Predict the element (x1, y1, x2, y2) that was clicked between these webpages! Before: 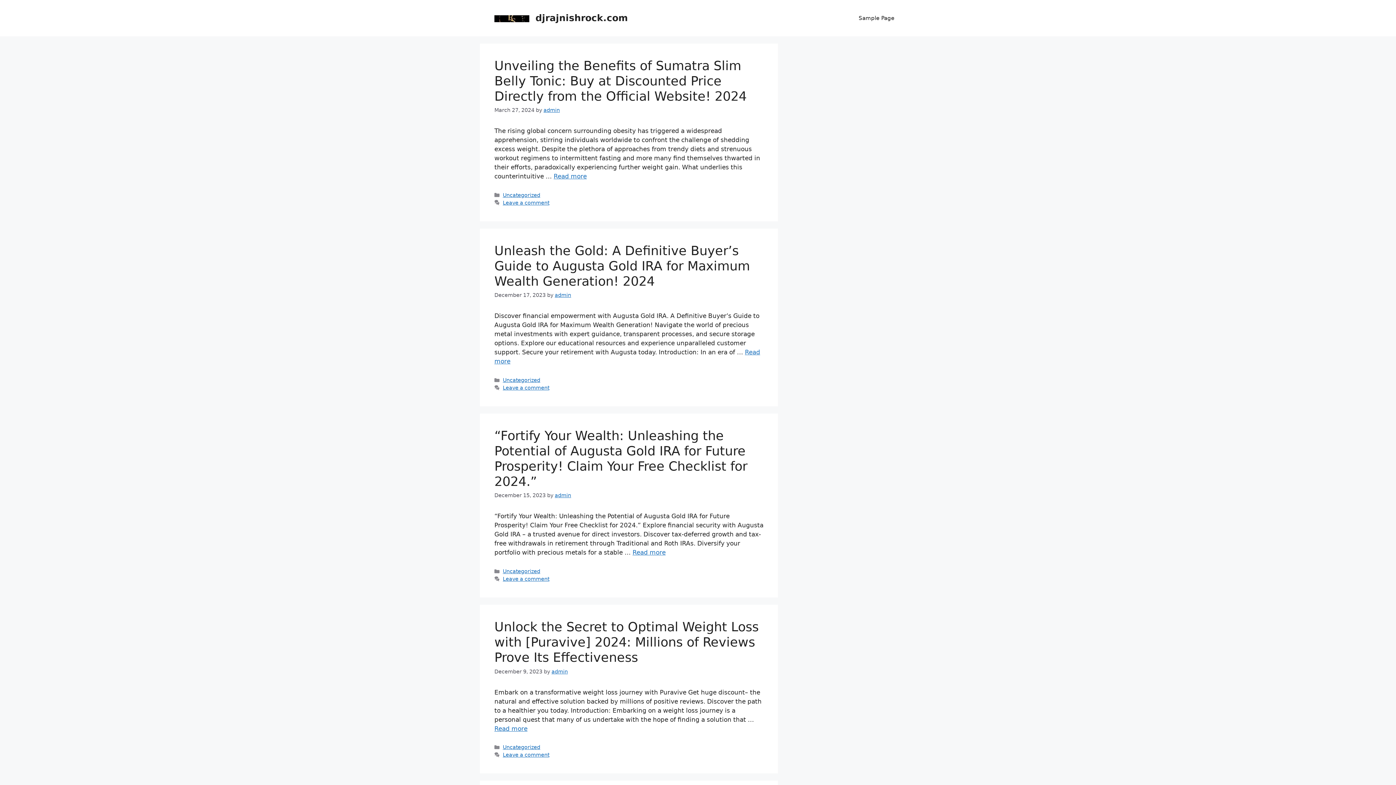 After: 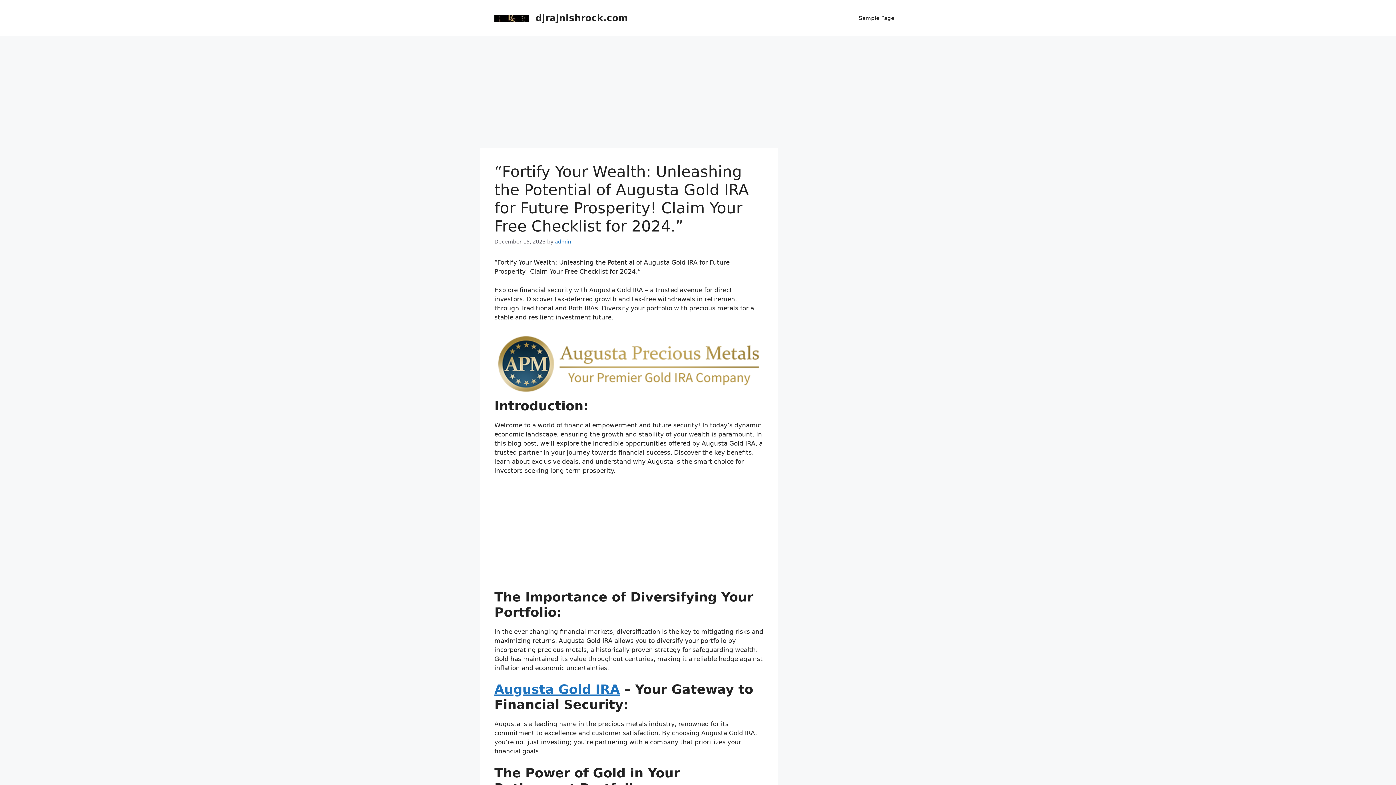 Action: label: “Fortify Your Wealth: Unleashing the Potential of Augusta Gold IRA for Future Prosperity! Claim Your Free Checklist for 2024.” bbox: (494, 428, 747, 489)